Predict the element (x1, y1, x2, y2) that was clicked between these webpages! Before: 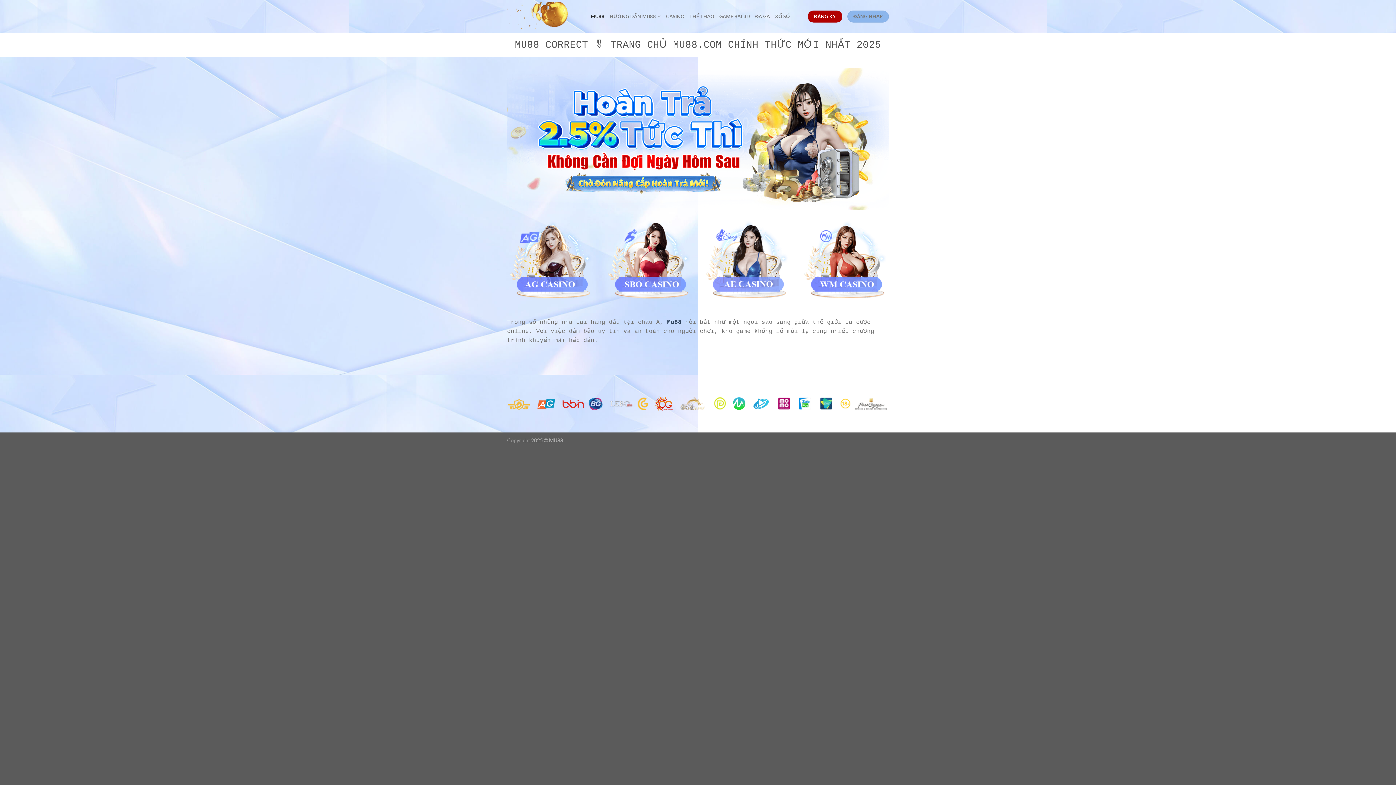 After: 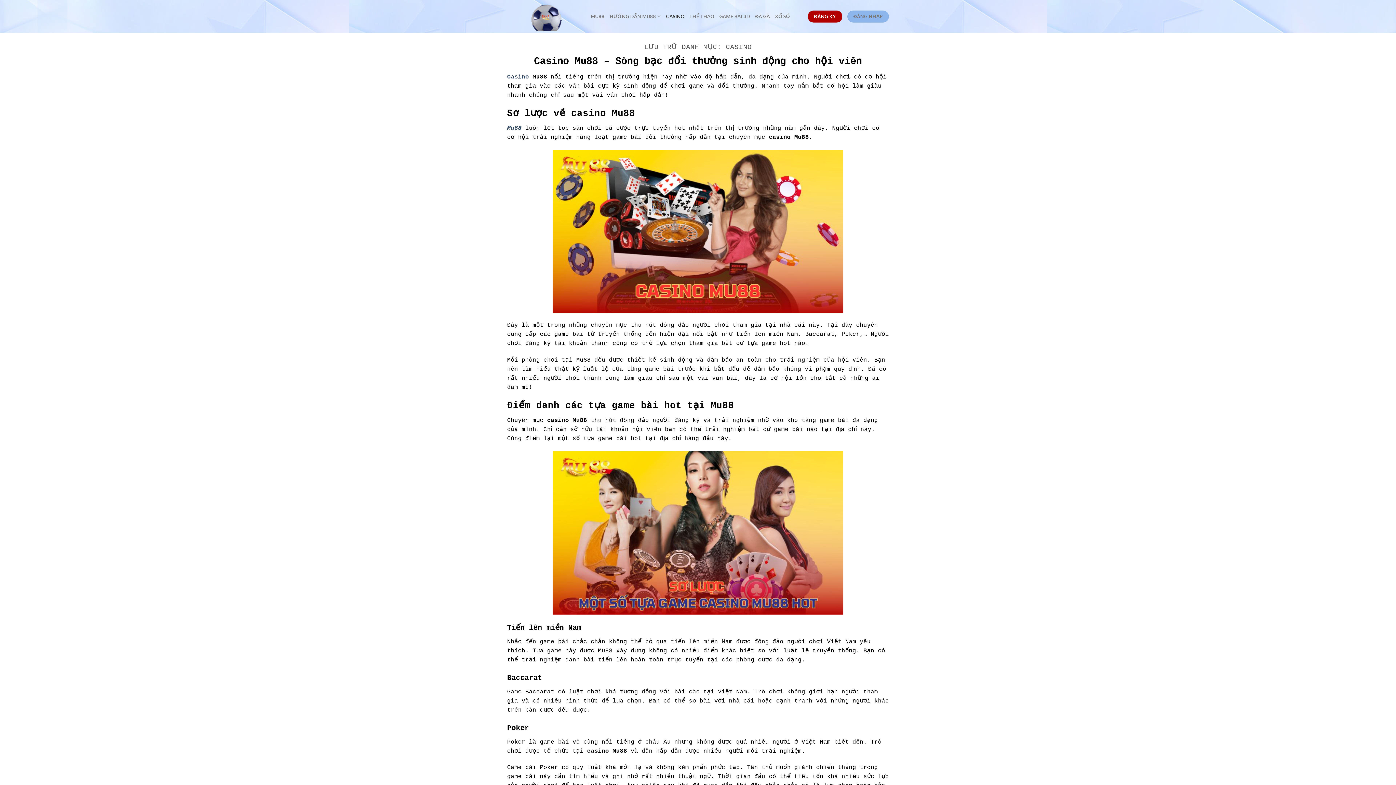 Action: label: CASINO bbox: (666, 9, 684, 23)